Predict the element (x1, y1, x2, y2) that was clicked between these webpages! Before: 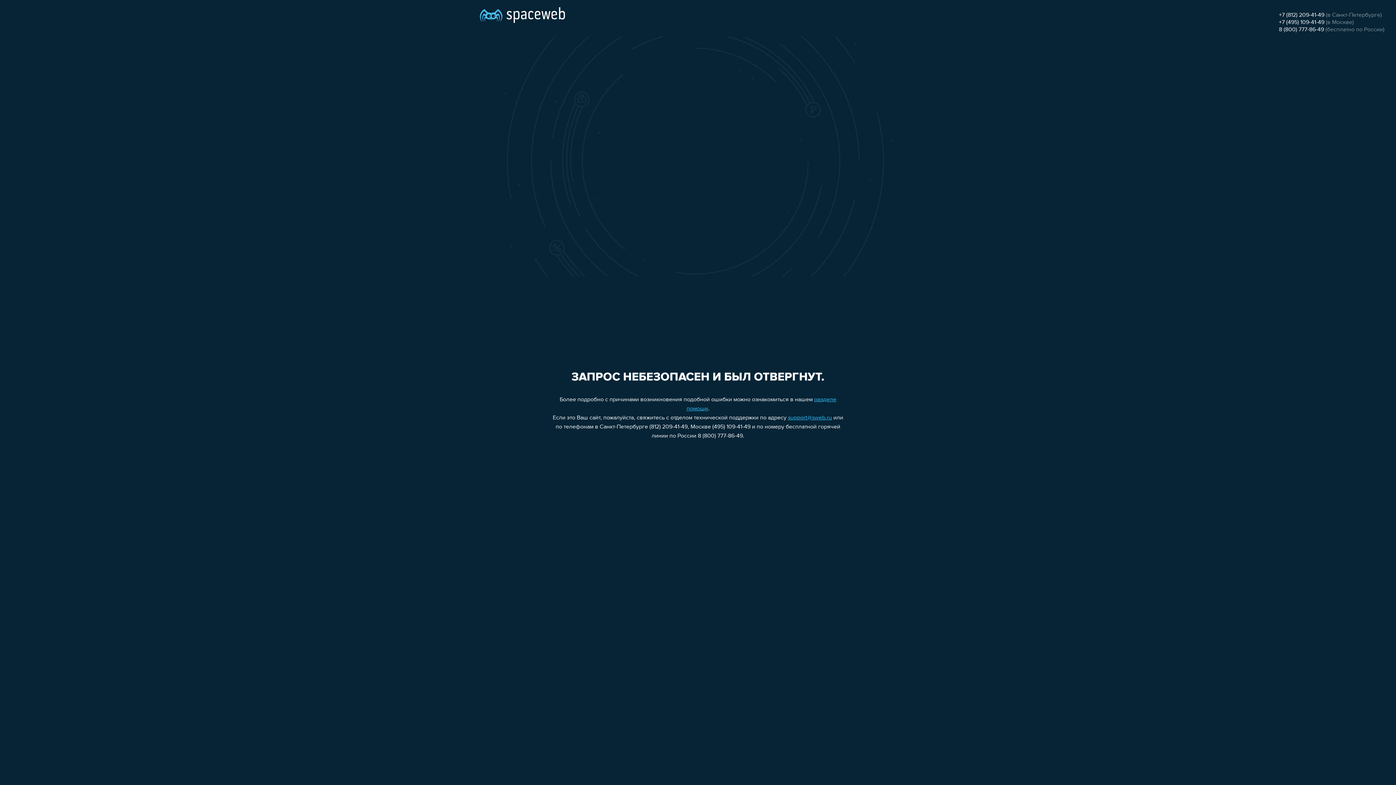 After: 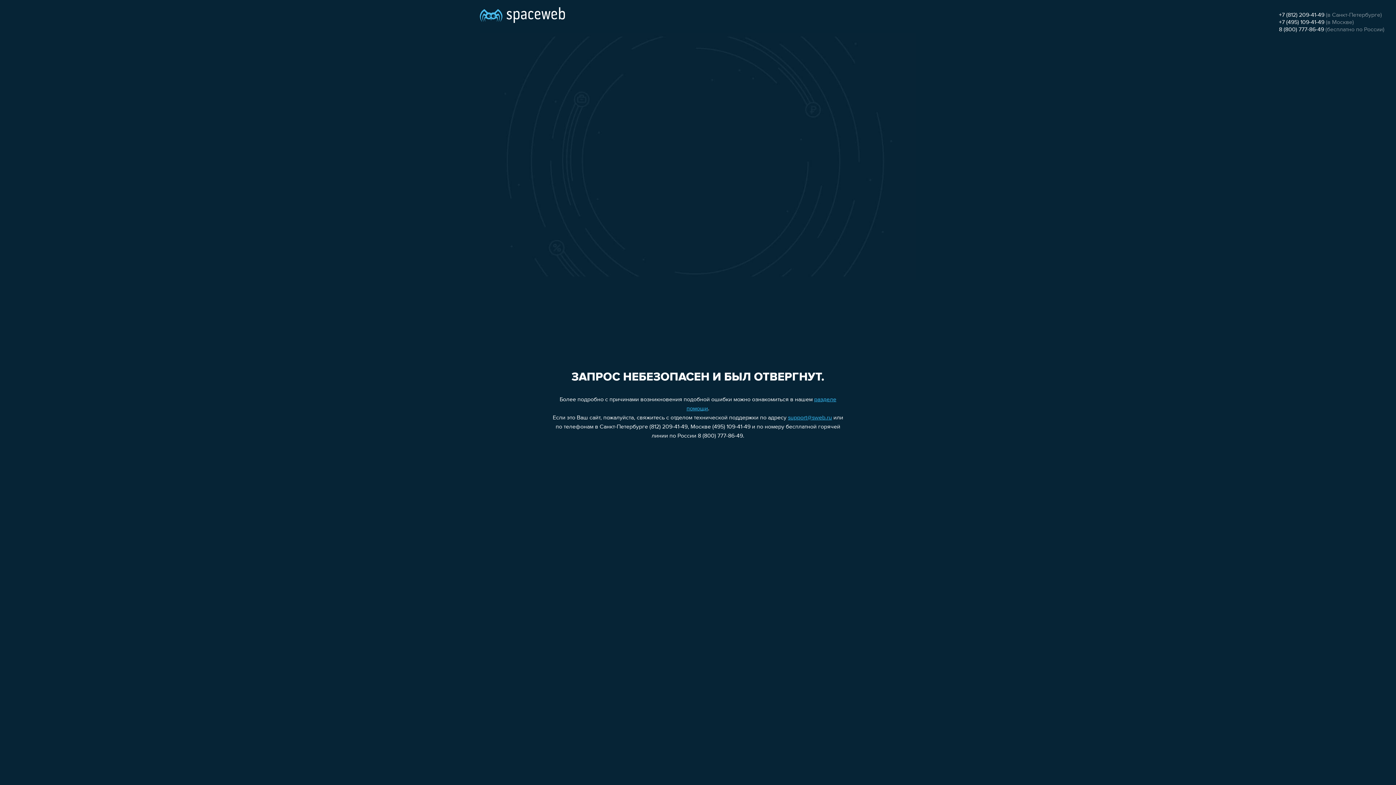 Action: label: support@sweb.ru bbox: (788, 415, 832, 421)